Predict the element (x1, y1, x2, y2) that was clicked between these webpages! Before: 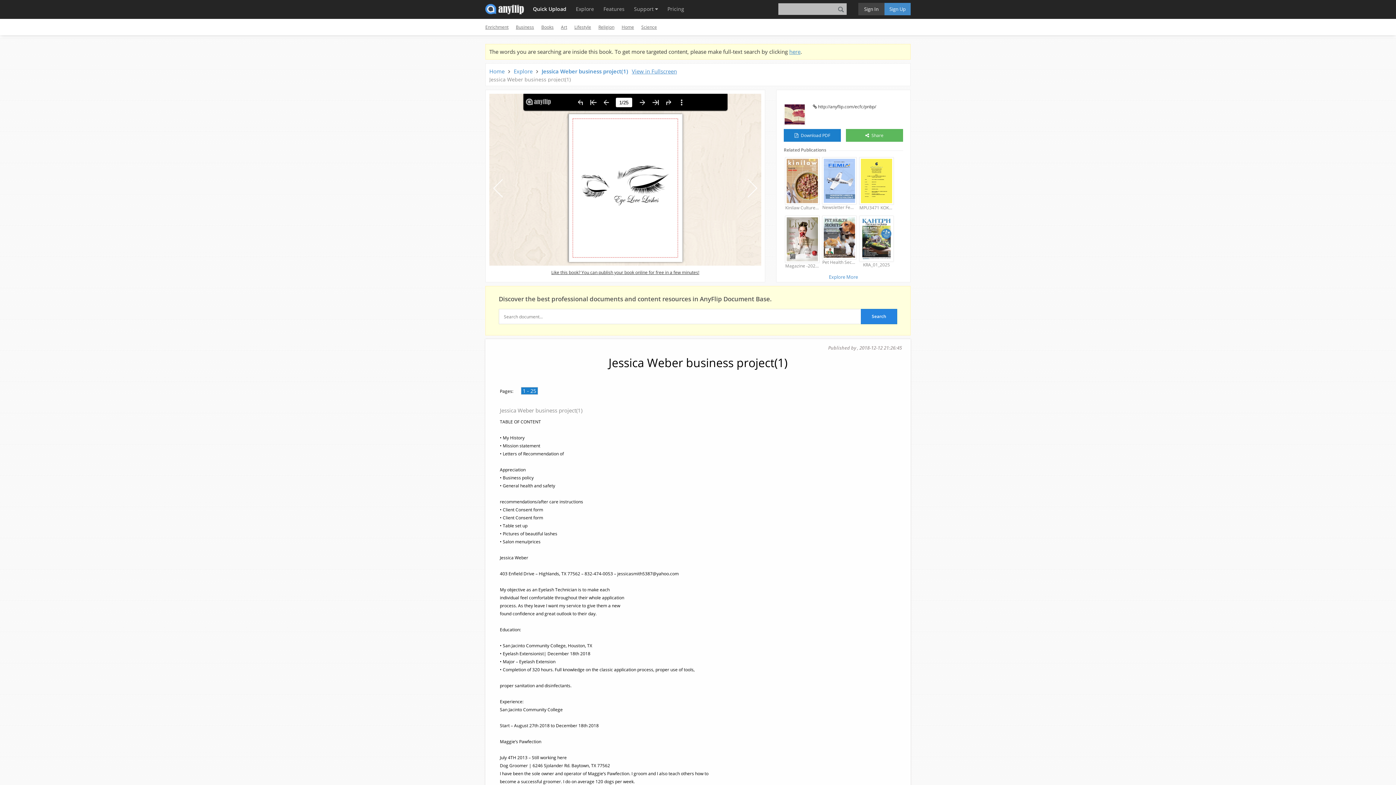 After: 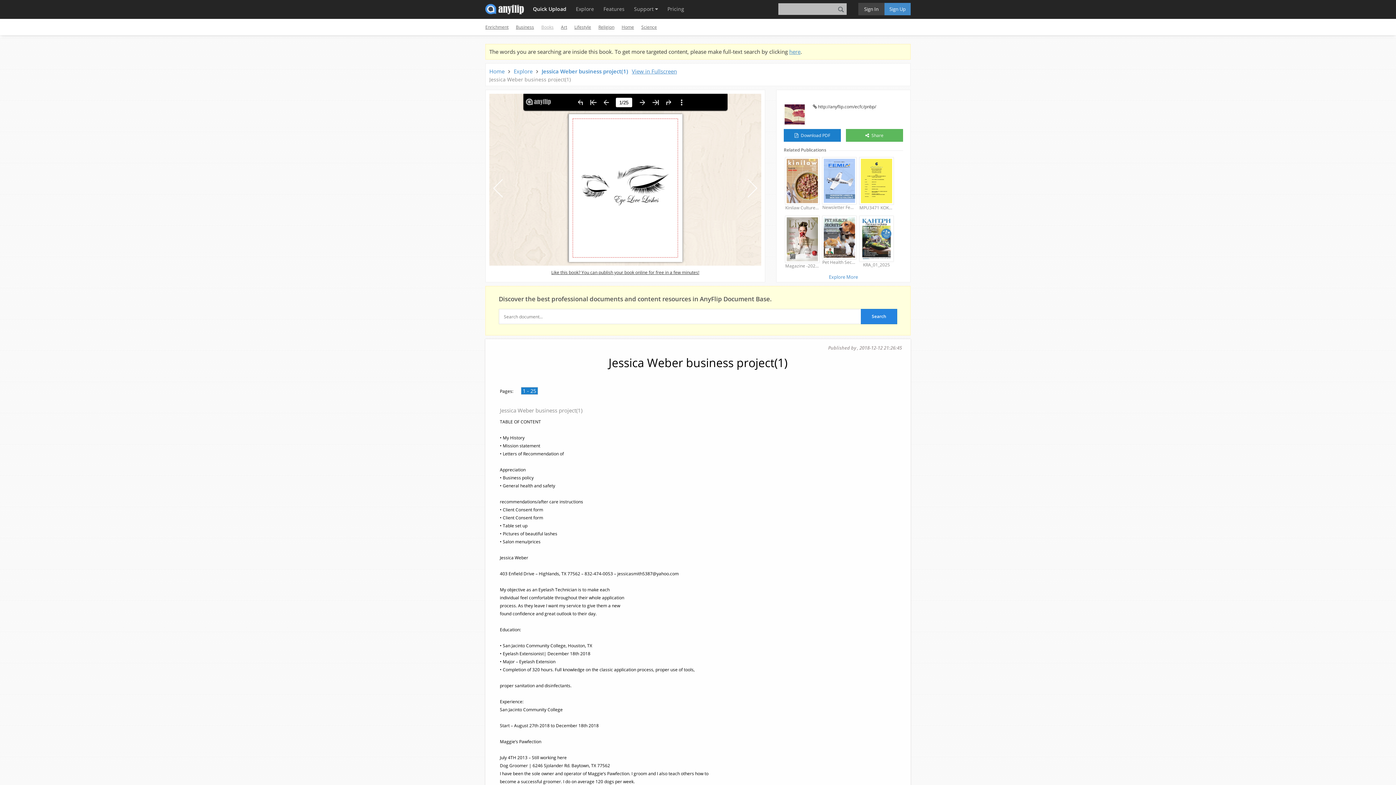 Action: bbox: (541, 24, 553, 30) label: Books